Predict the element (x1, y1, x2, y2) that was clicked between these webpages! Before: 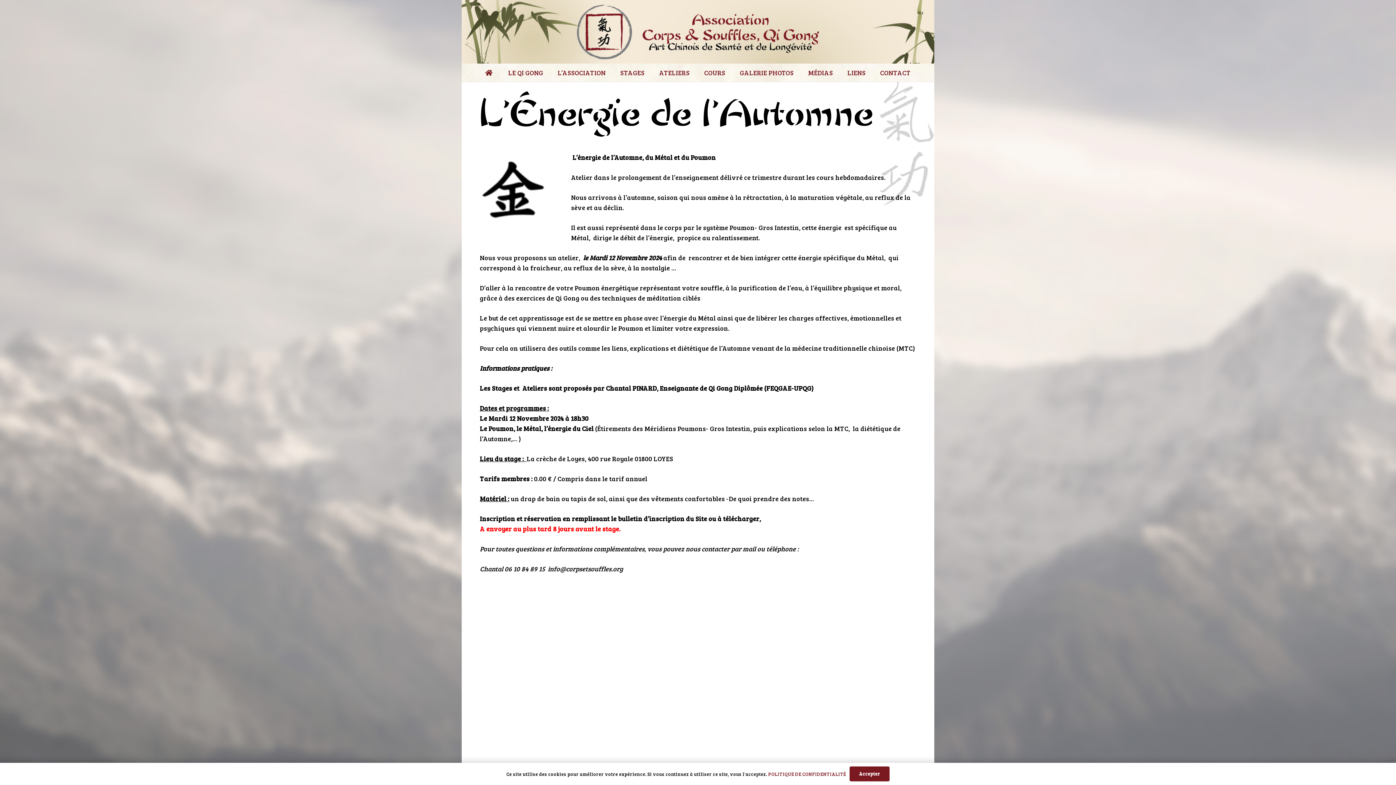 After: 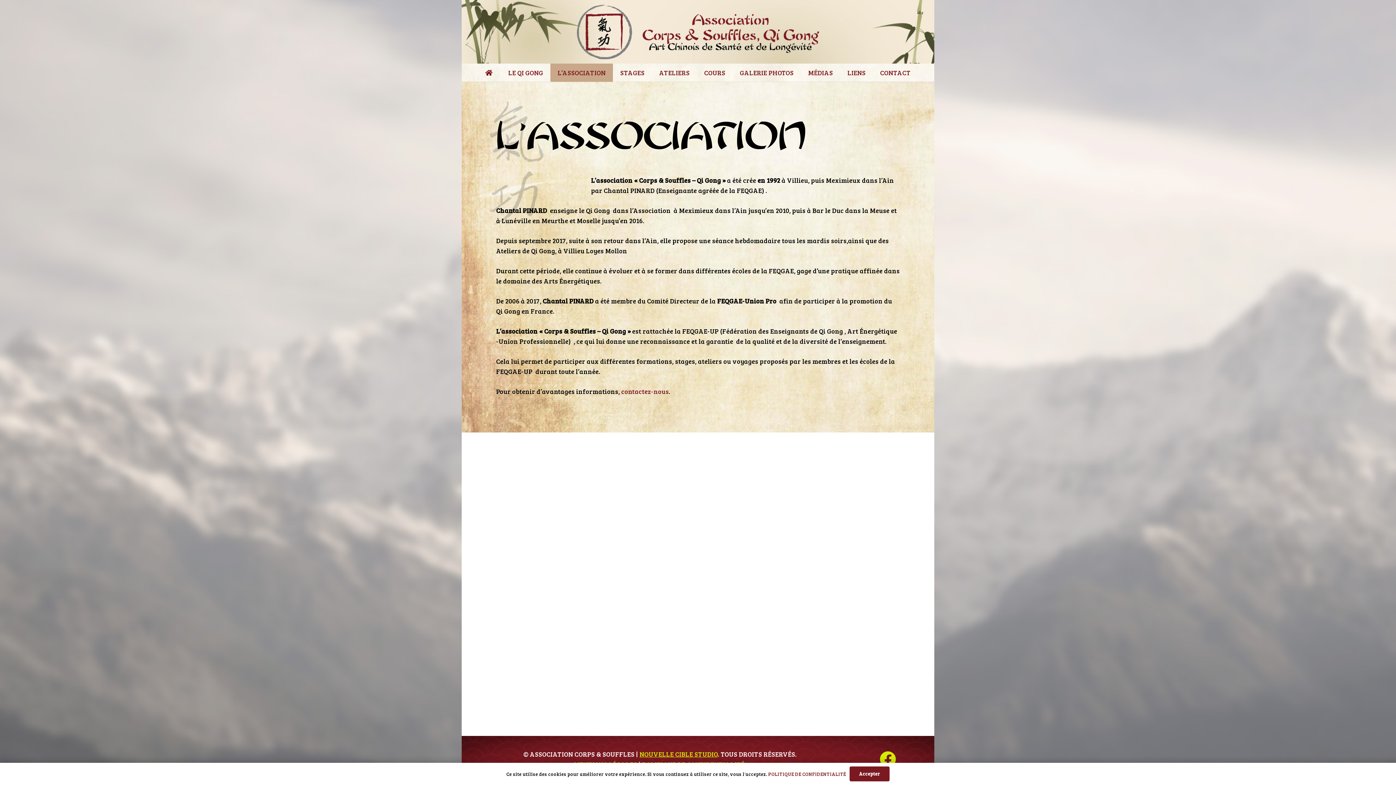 Action: label: L’ASSOCIATION bbox: (550, 63, 613, 81)